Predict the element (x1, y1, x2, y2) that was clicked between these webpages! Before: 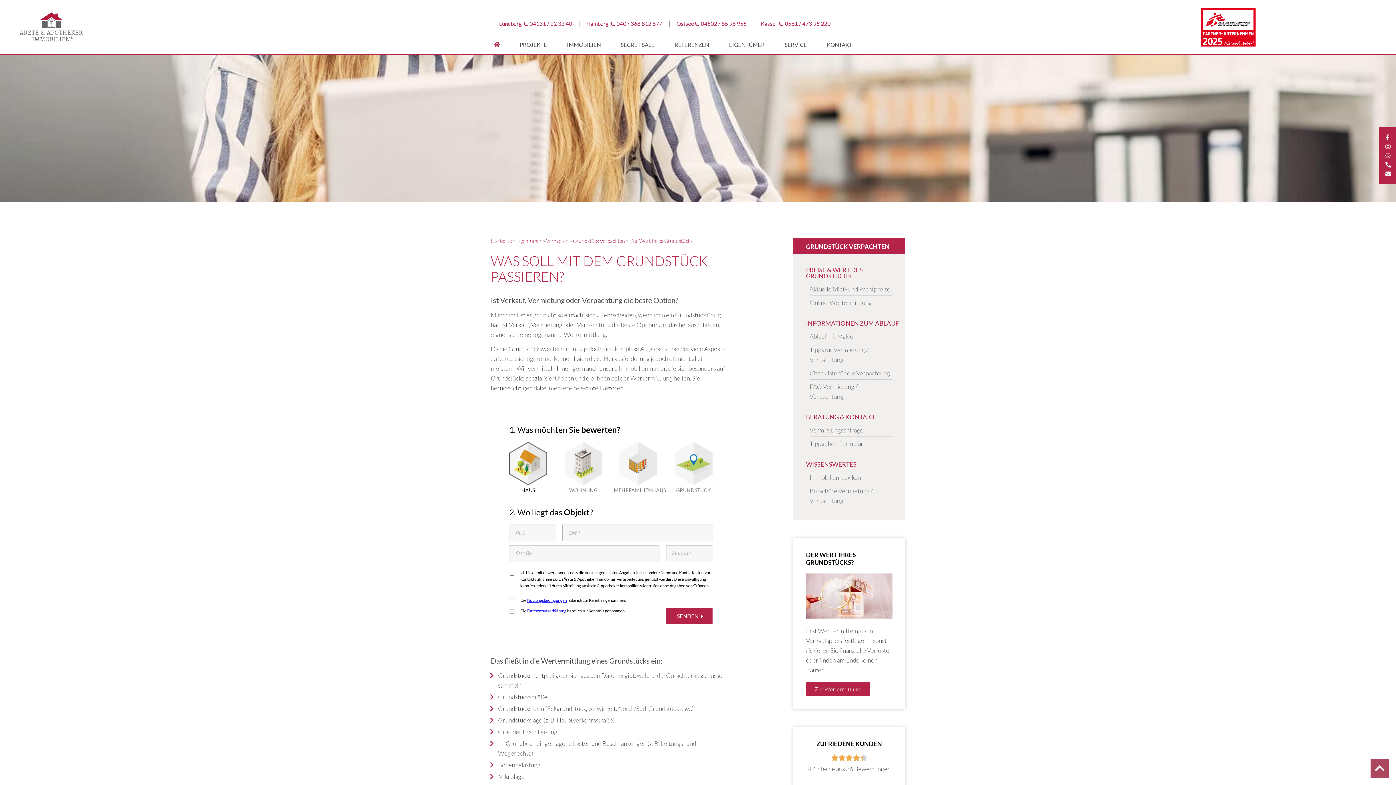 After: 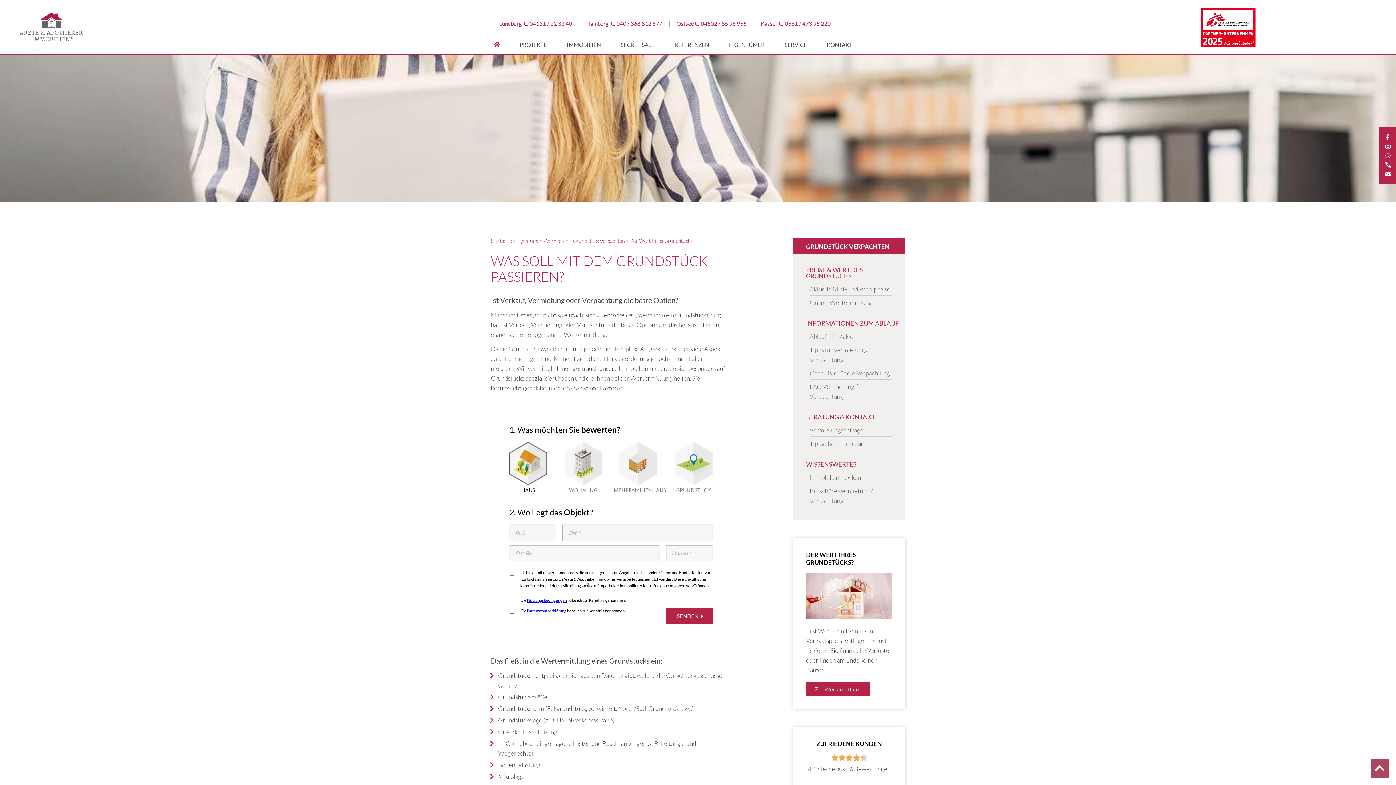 Action: bbox: (806, 551, 856, 566) label: DER WERT IHRES GRUNDSTÜCKS?